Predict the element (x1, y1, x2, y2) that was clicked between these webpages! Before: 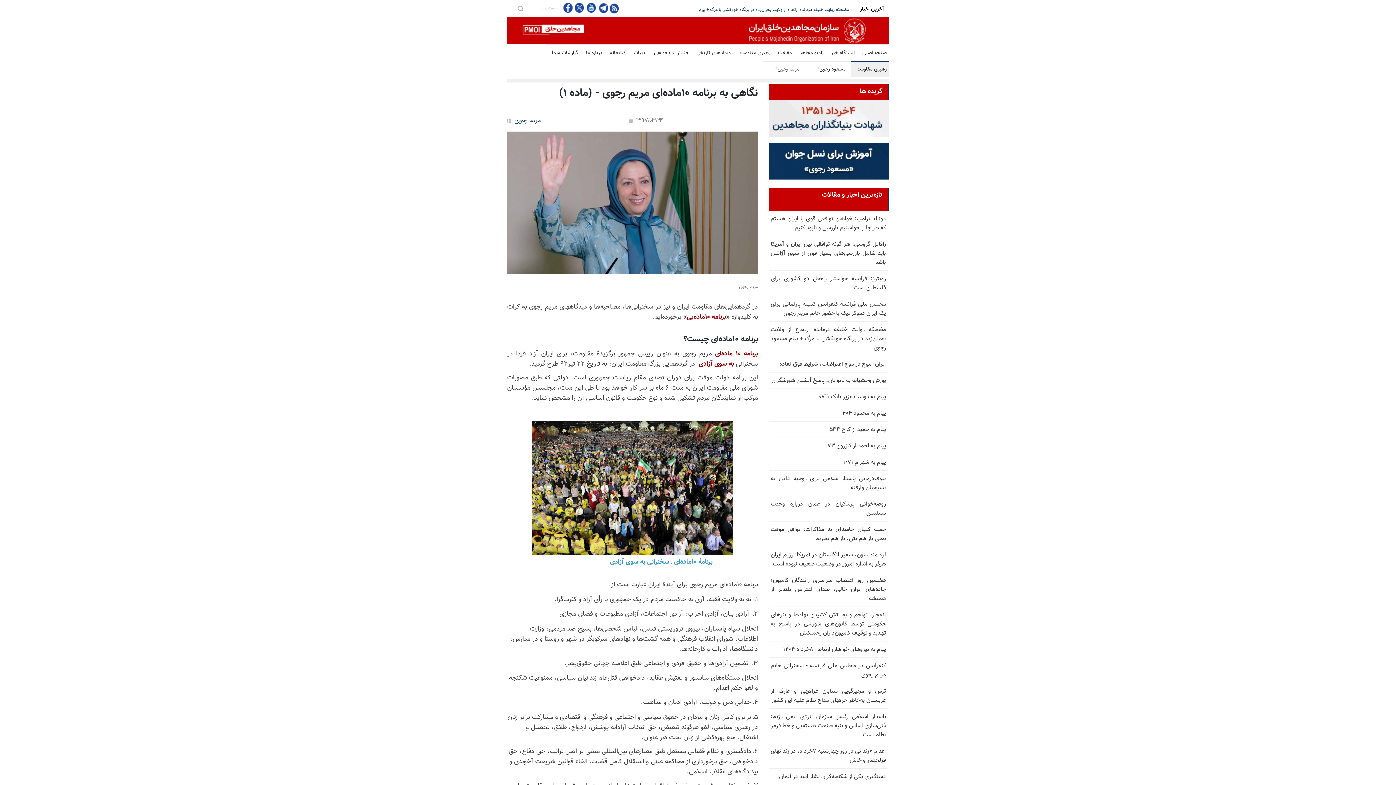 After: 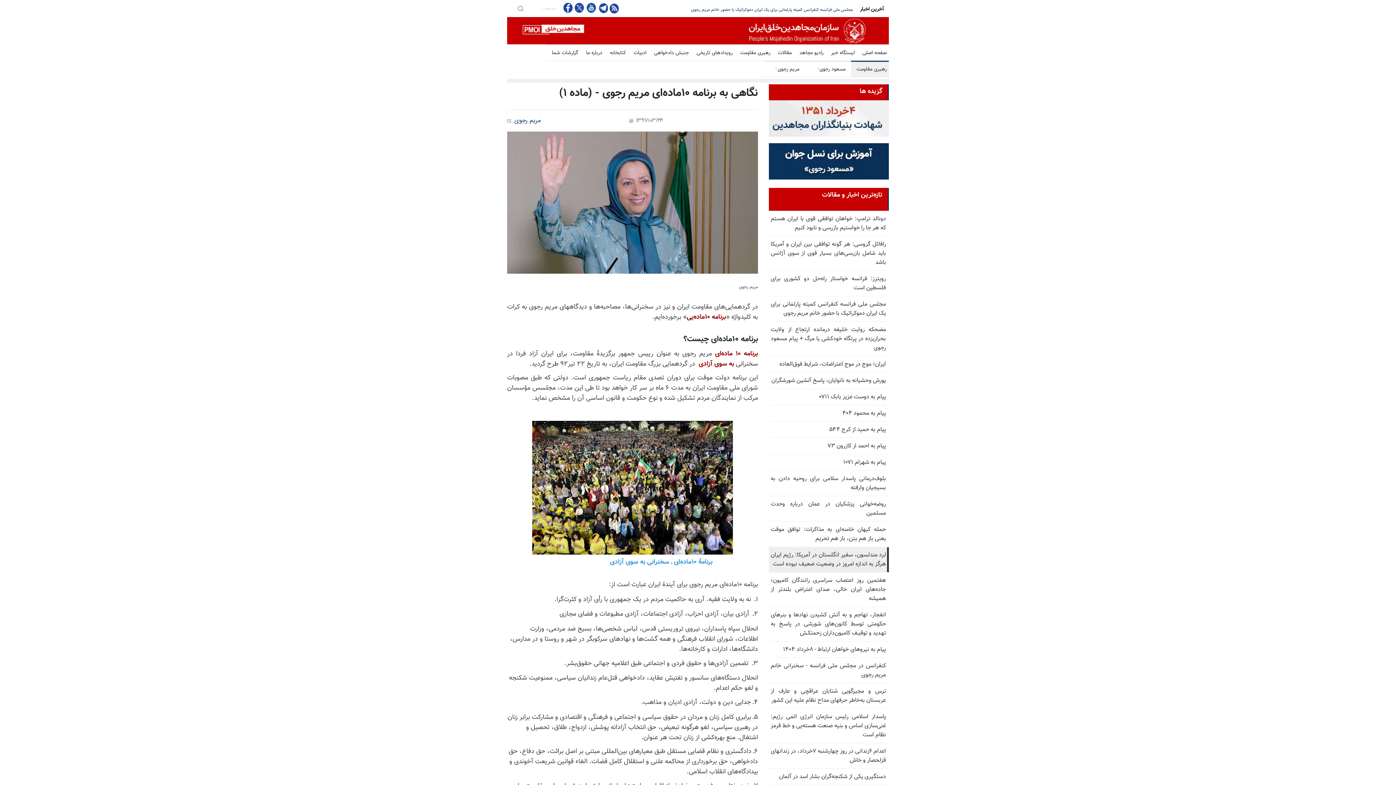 Action: bbox: (769, 547, 889, 572) label: لرد مندلسون، سفیر انگلستان در آمریکا: رژیم ایران هرگز به اندازه امروز در وضعیت ضعیف نبوده است